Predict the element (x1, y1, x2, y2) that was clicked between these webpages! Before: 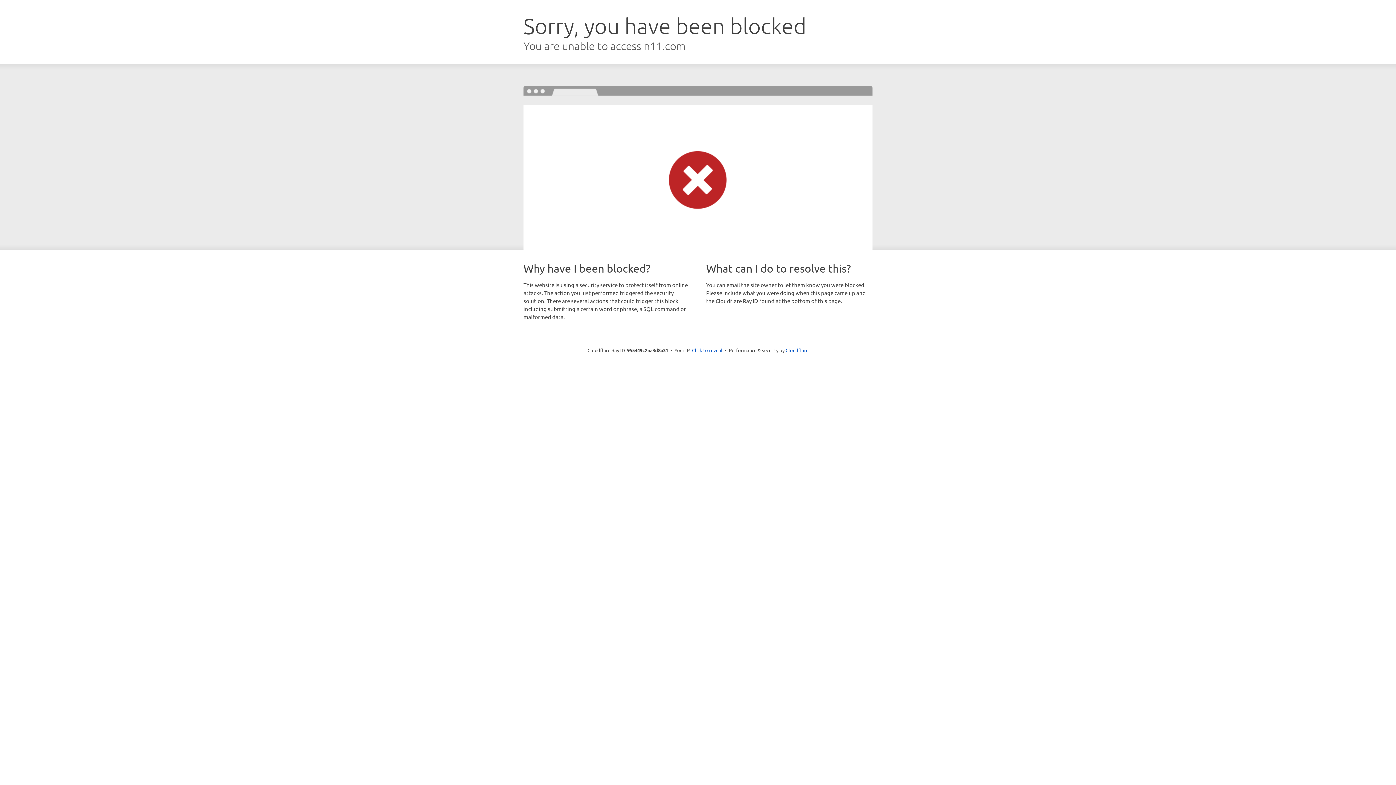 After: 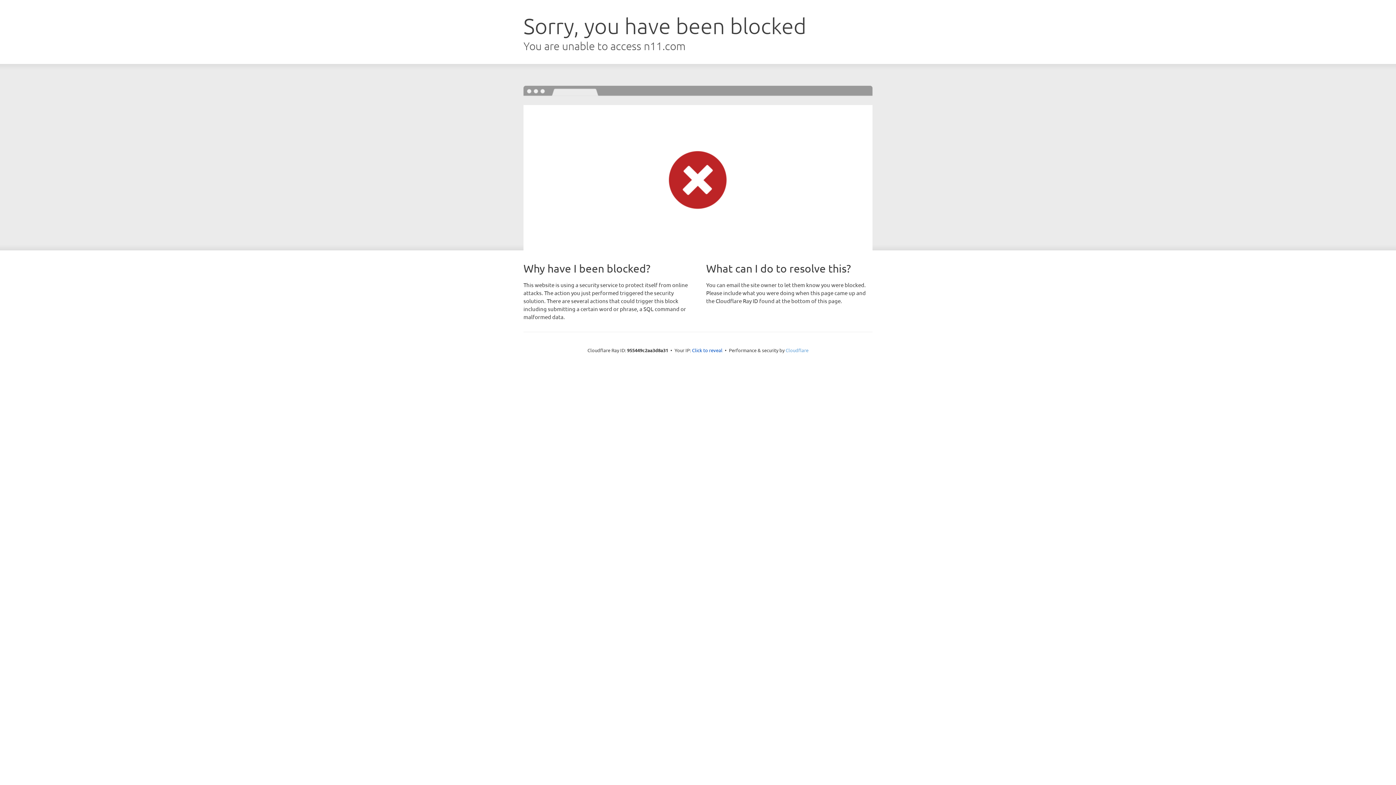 Action: label: Cloudflare bbox: (785, 347, 808, 353)